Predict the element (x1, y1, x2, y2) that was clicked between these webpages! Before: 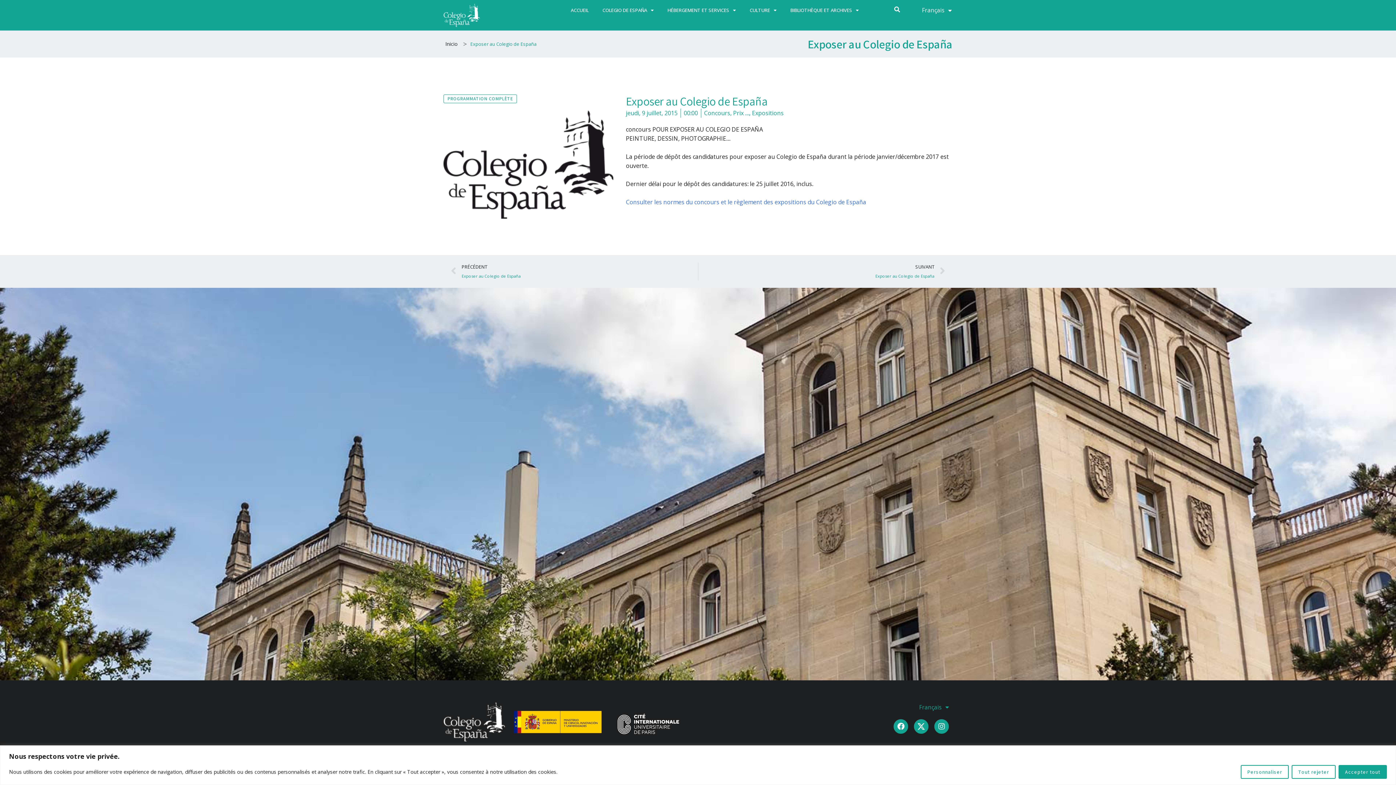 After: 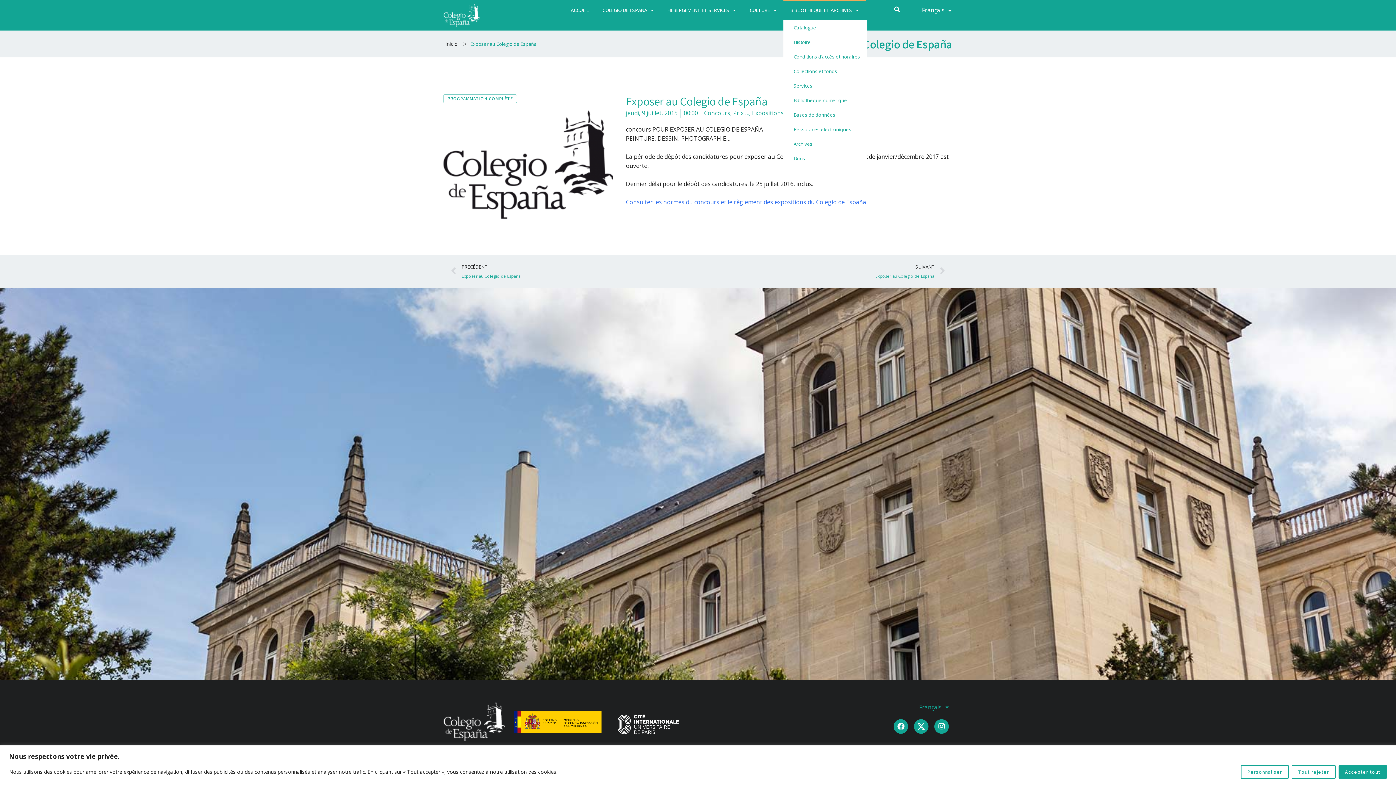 Action: label: BIBLIOTHÈQUE ET ARCHIVES bbox: (783, 0, 865, 20)